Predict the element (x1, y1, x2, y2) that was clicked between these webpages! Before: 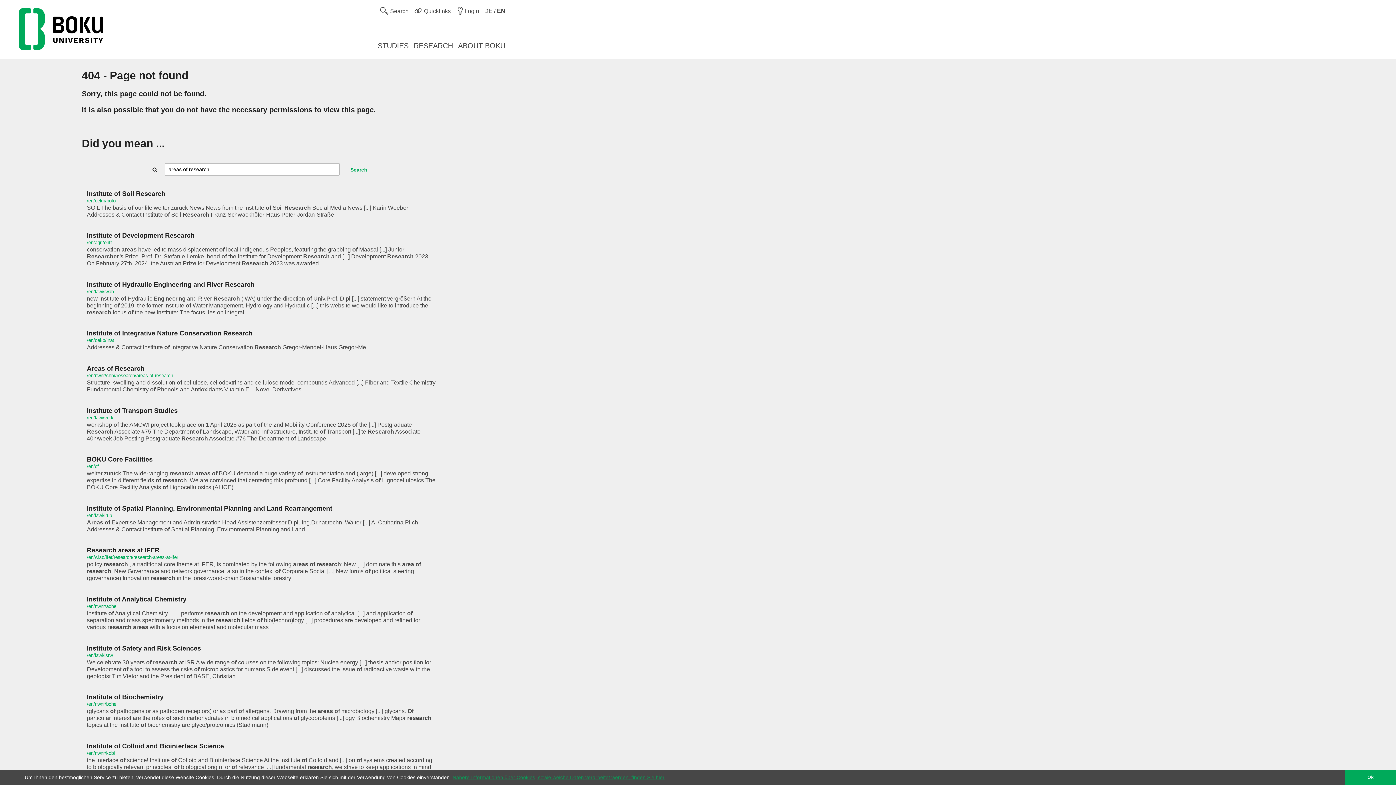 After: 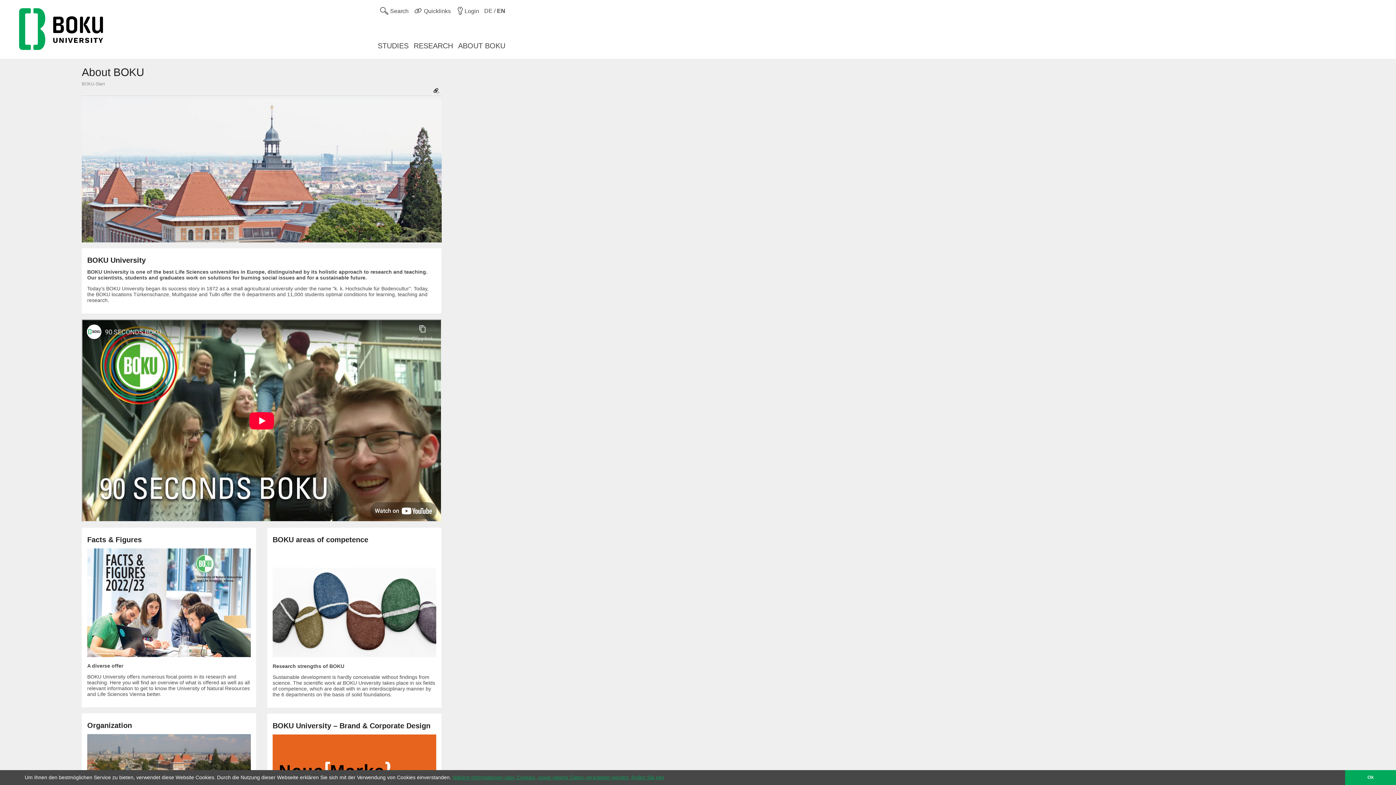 Action: bbox: (458, 41, 505, 50) label: ABOUT BOKU